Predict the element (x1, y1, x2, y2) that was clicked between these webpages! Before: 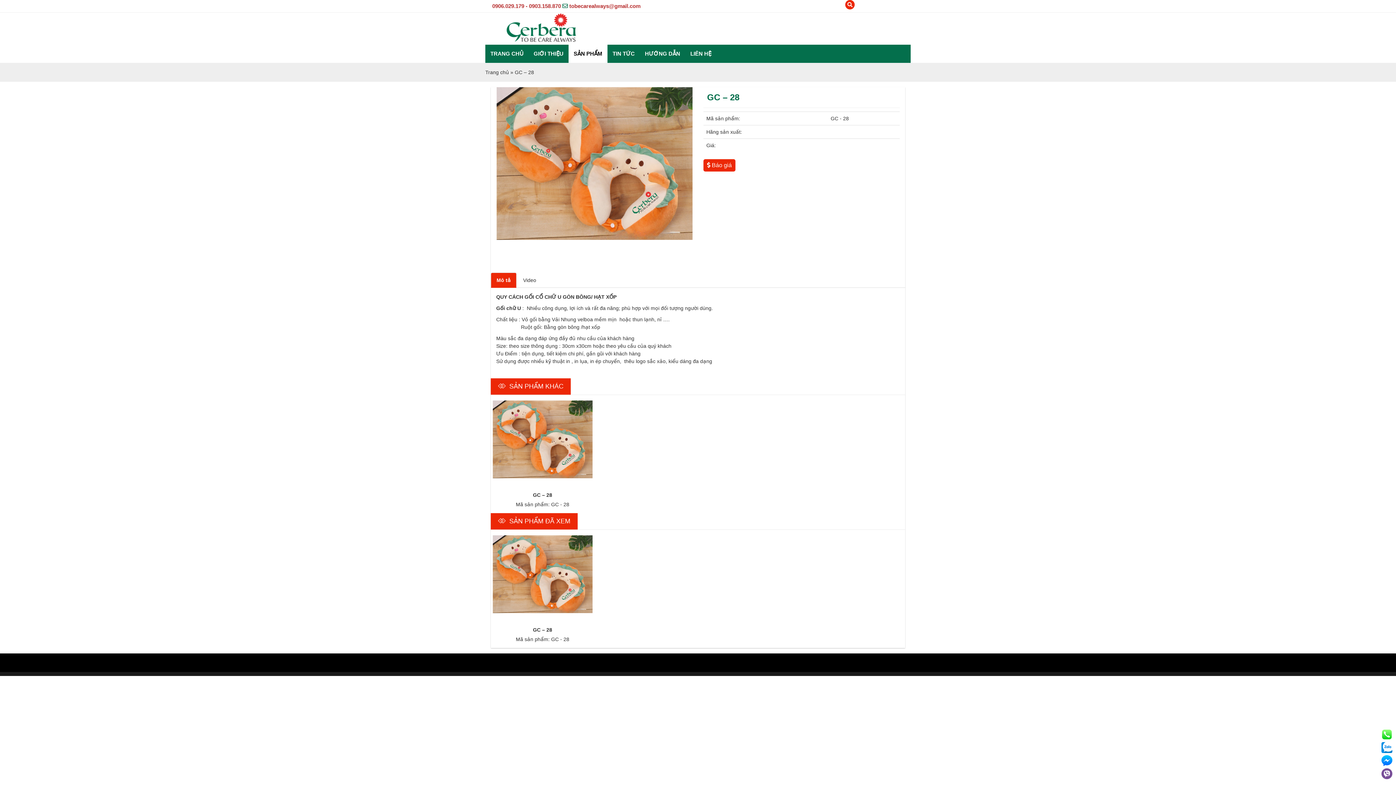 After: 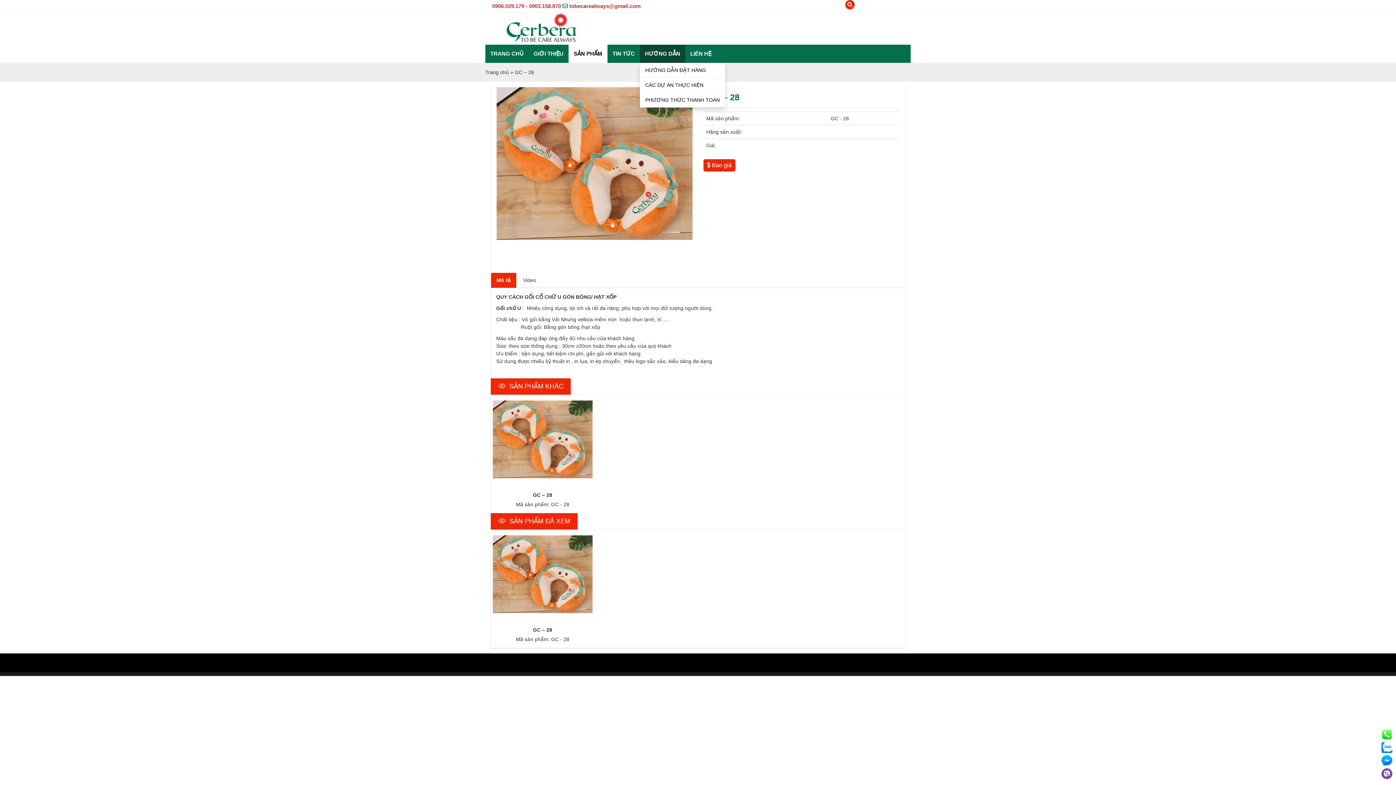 Action: label: HƯỚNG DẪN bbox: (640, 44, 685, 62)